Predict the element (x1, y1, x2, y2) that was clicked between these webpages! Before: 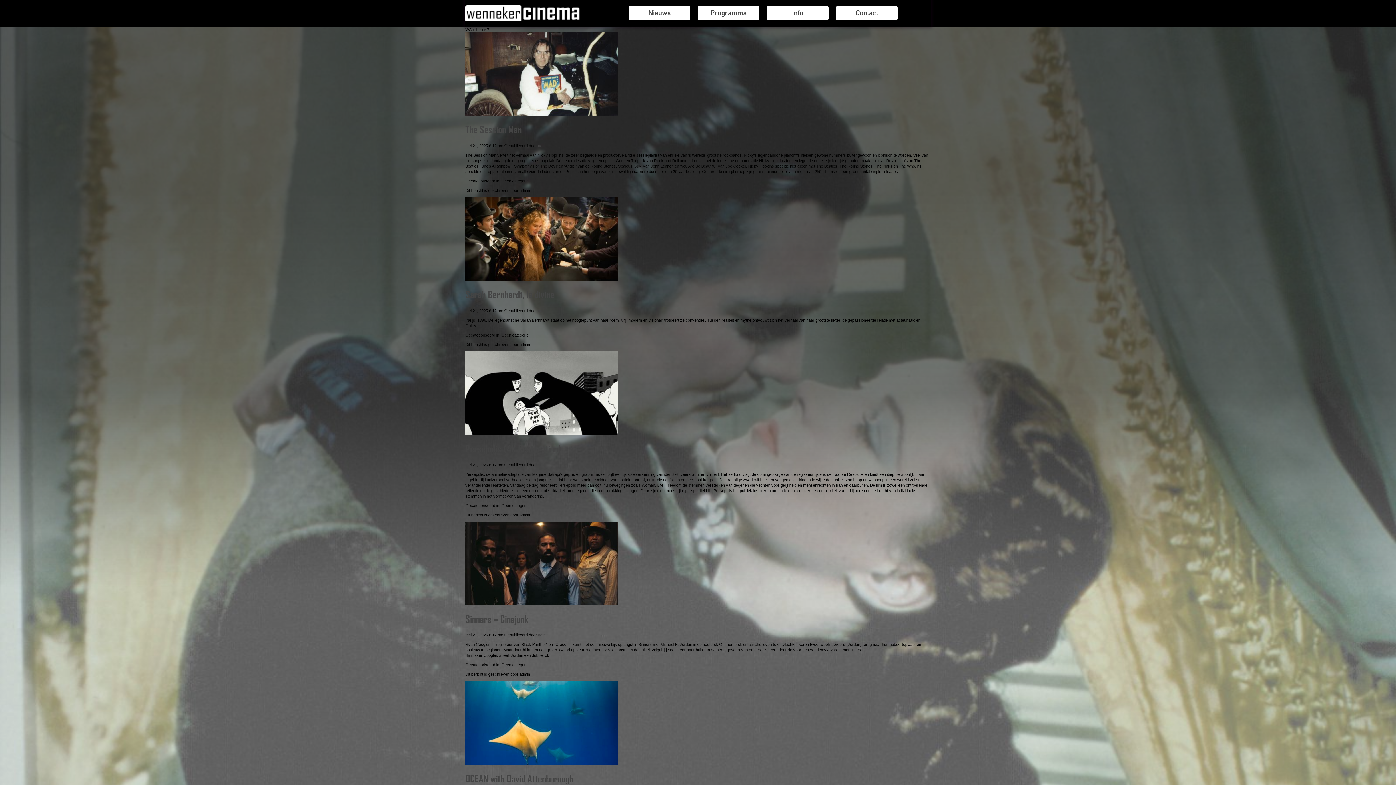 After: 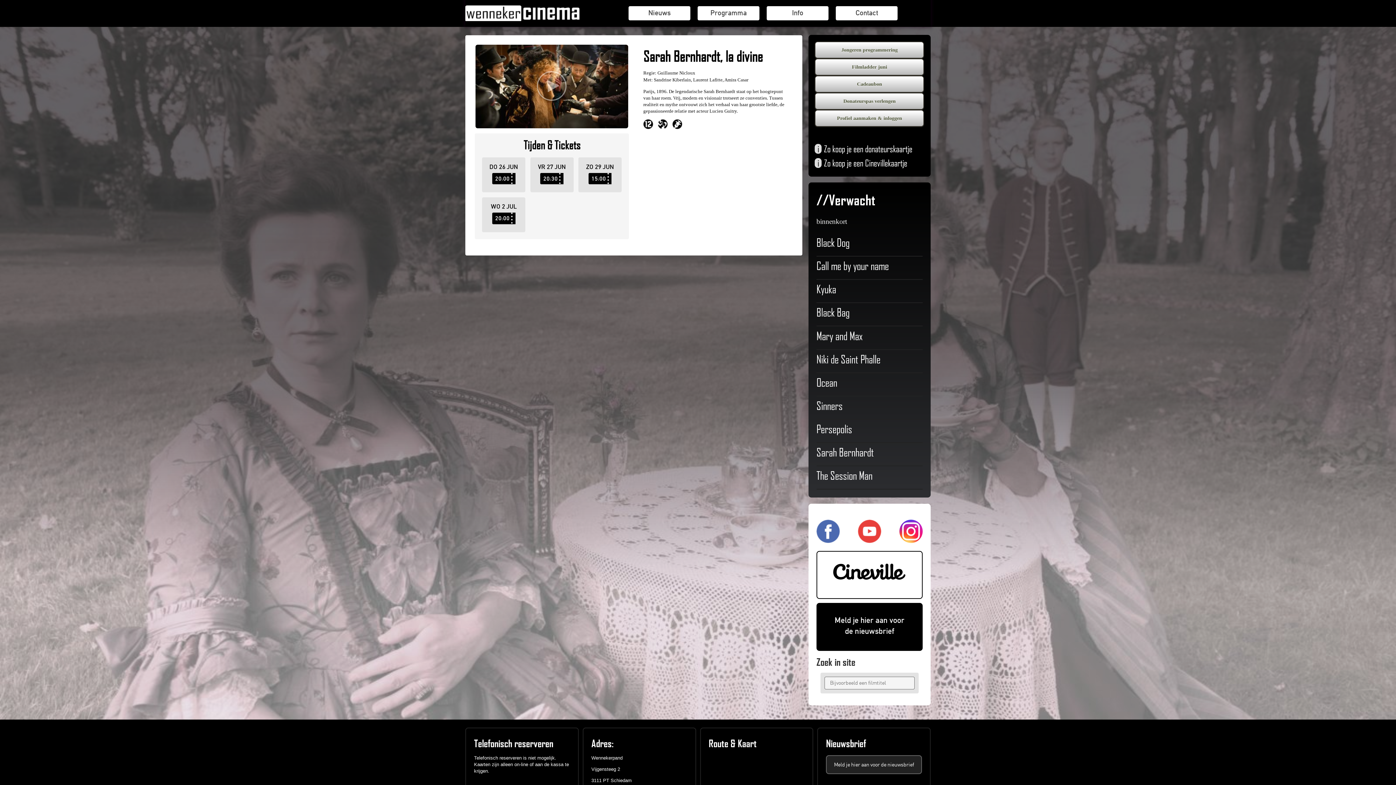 Action: label: Sarah Bernhardt, la divine bbox: (465, 288, 554, 300)